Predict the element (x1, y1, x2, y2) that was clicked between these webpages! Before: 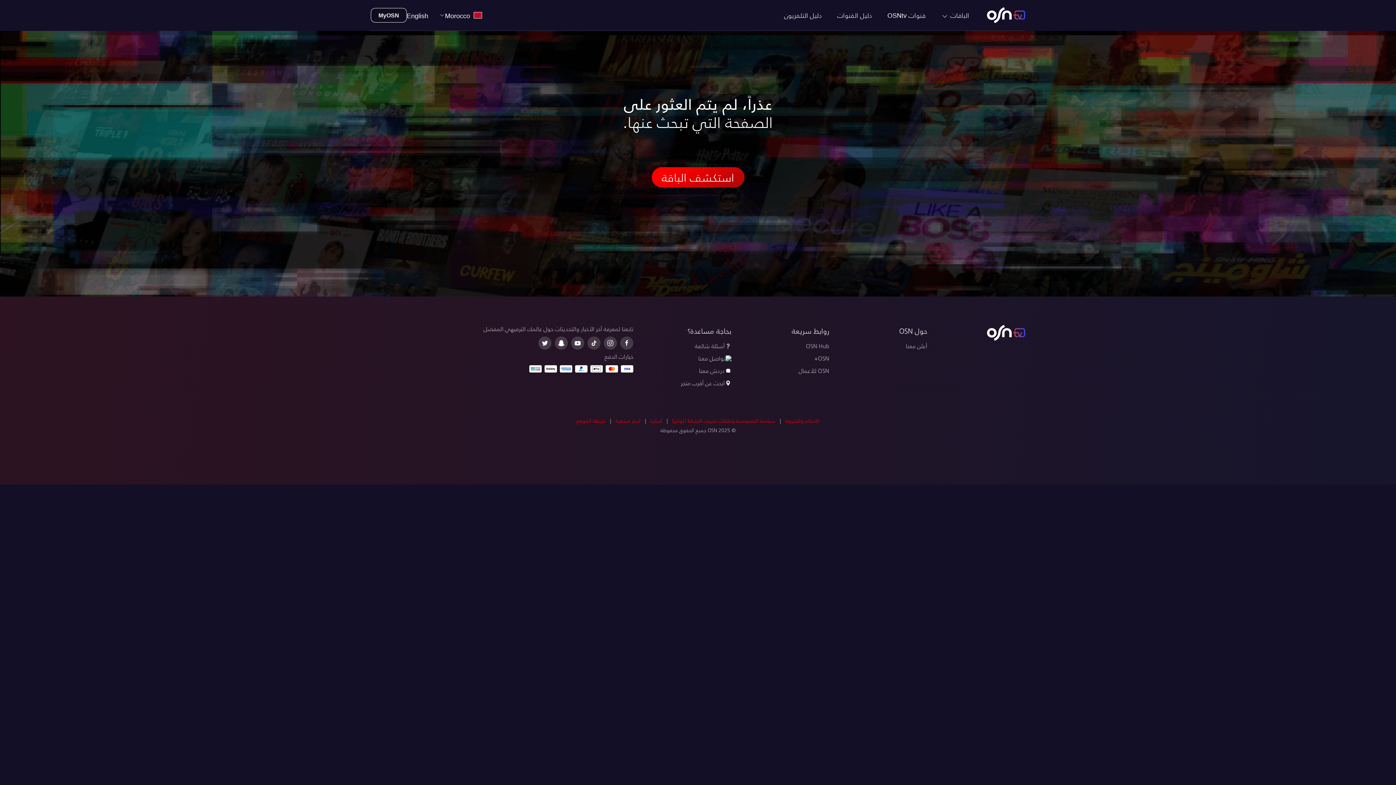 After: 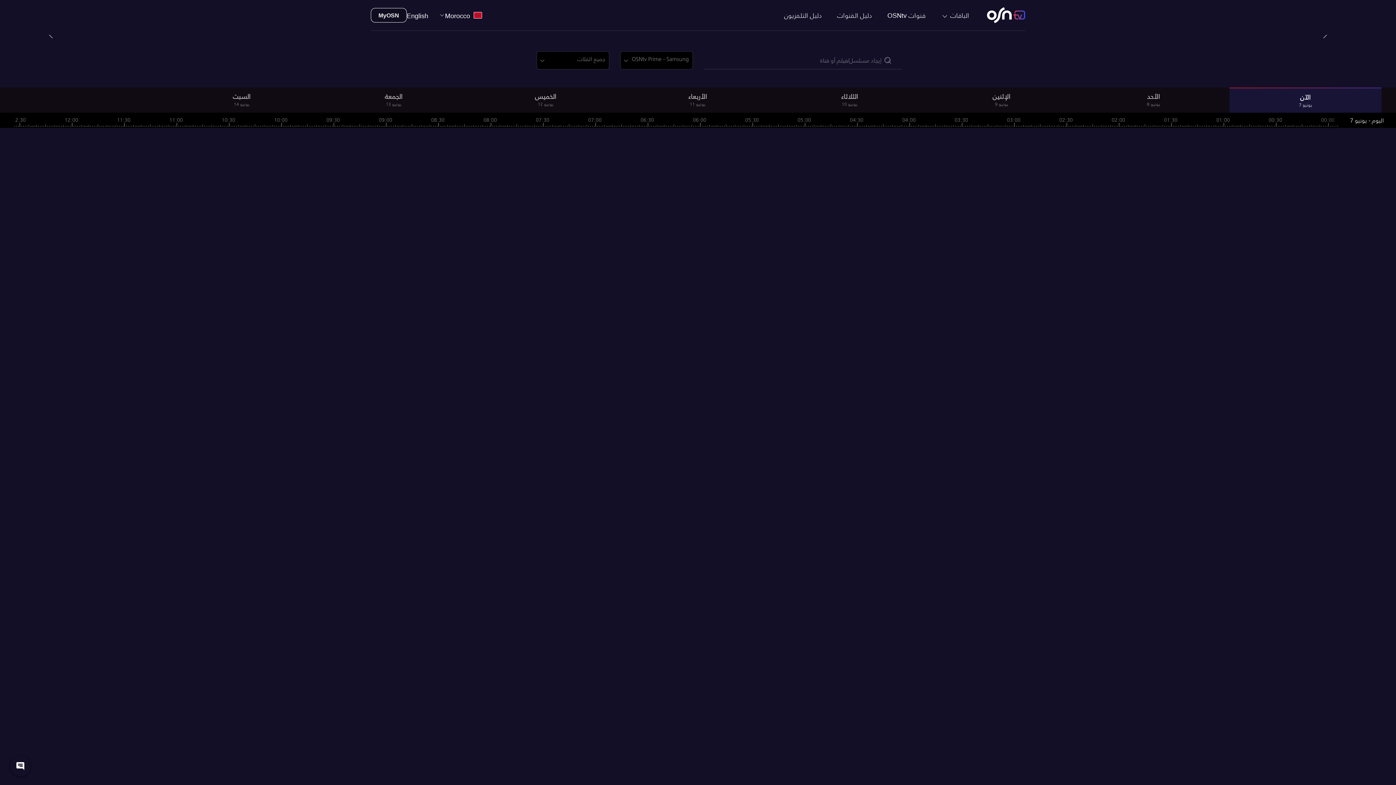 Action: label: دليل التلفزيون bbox: (781, 8, 825, 21)